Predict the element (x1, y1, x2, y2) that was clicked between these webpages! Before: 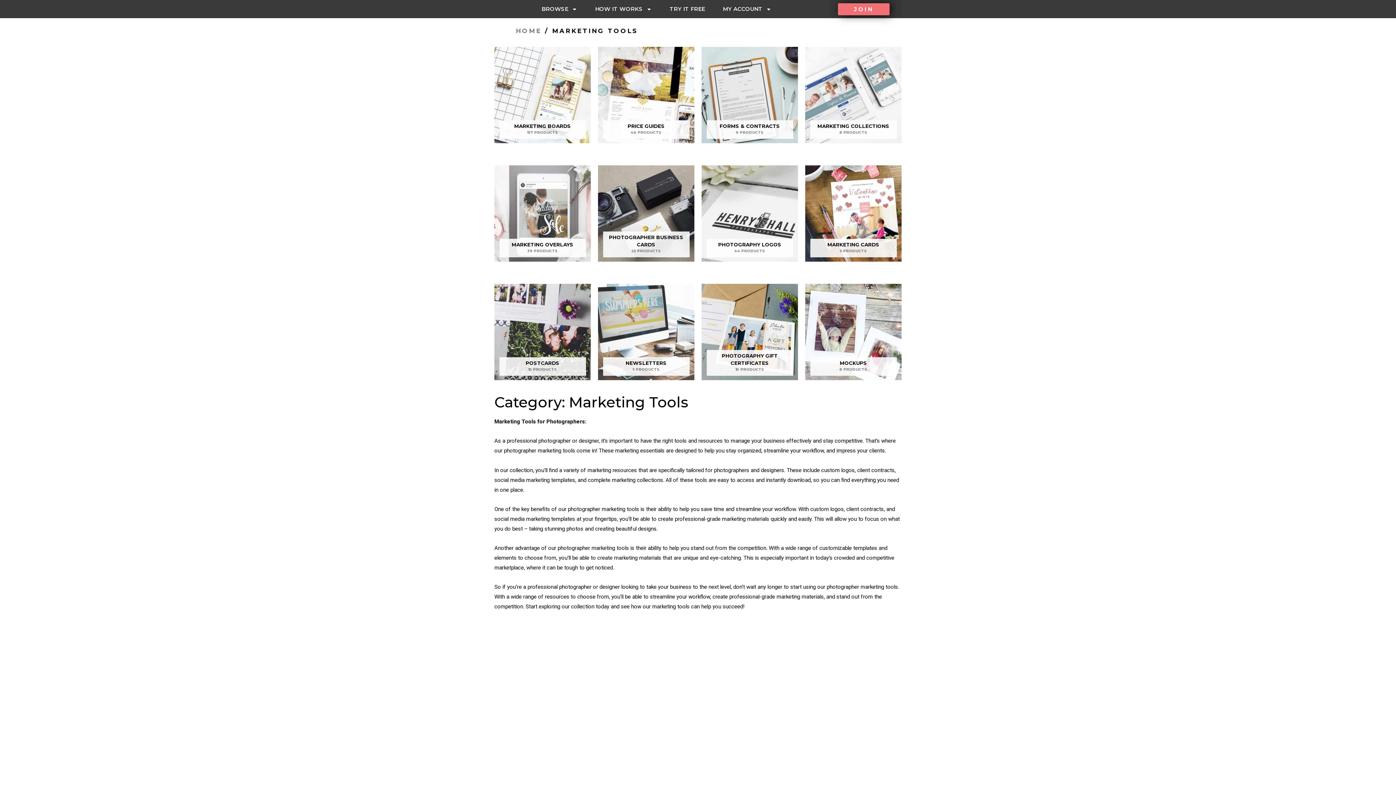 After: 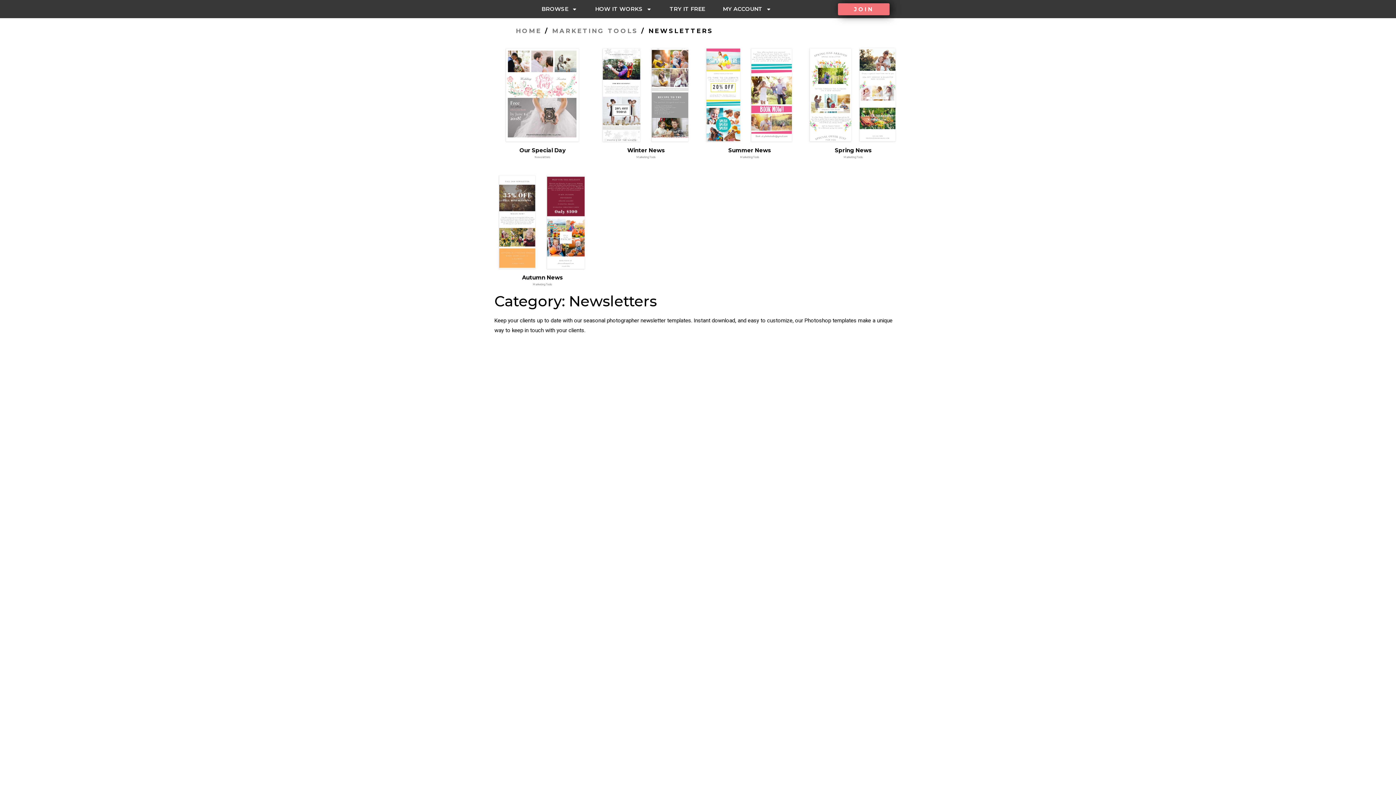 Action: bbox: (598, 284, 694, 384) label: NEWSLETTERS
5 PRODUCTS